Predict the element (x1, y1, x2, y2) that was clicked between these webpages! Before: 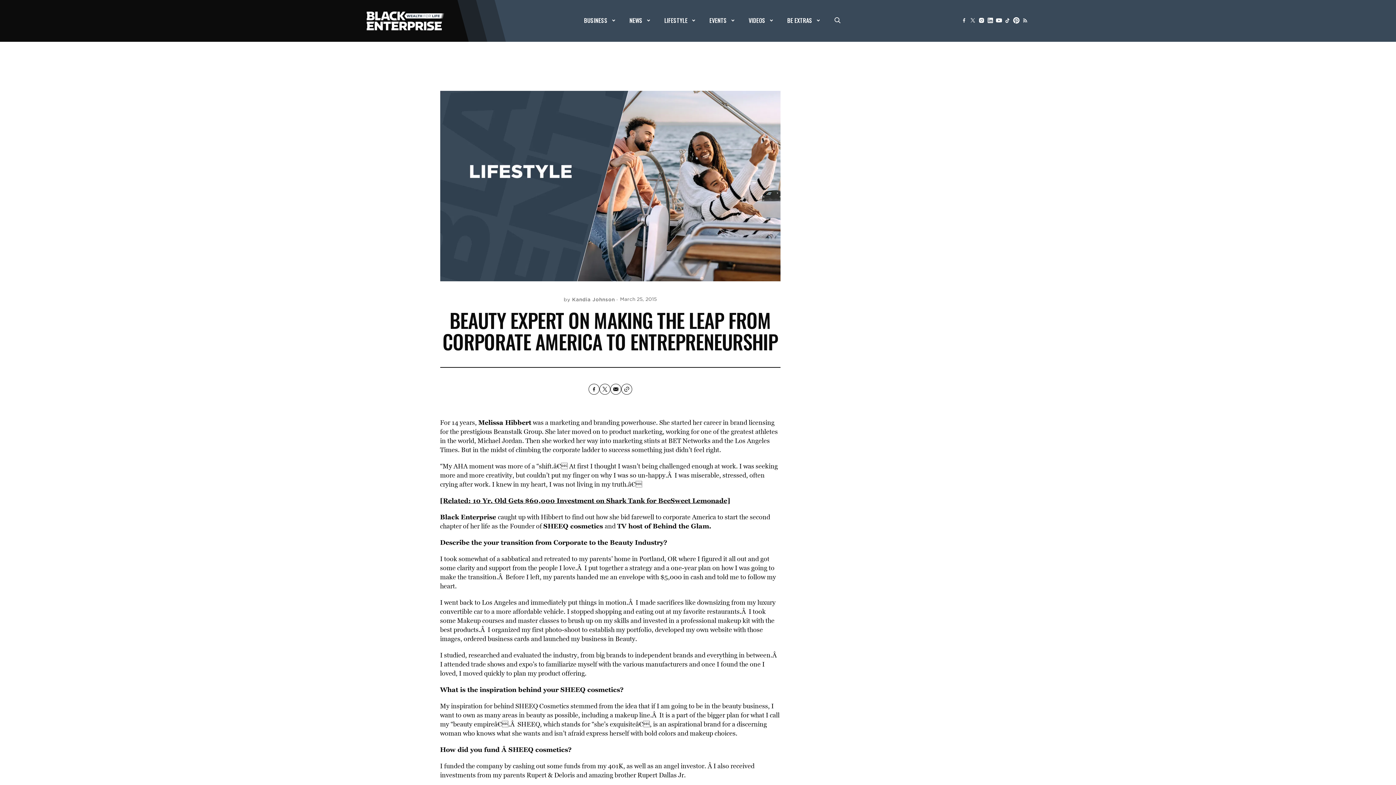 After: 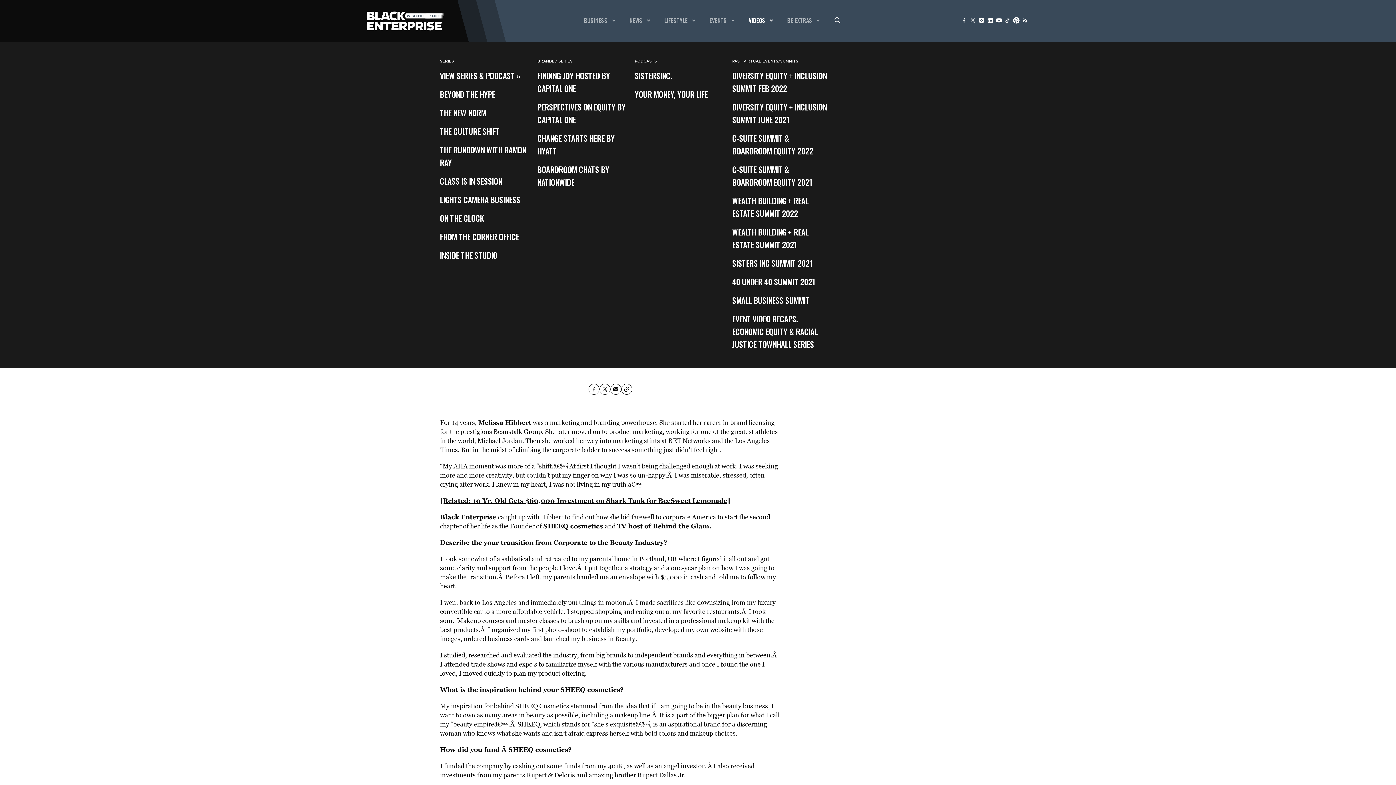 Action: bbox: (748, 15, 772, 24) label: VIDEOS